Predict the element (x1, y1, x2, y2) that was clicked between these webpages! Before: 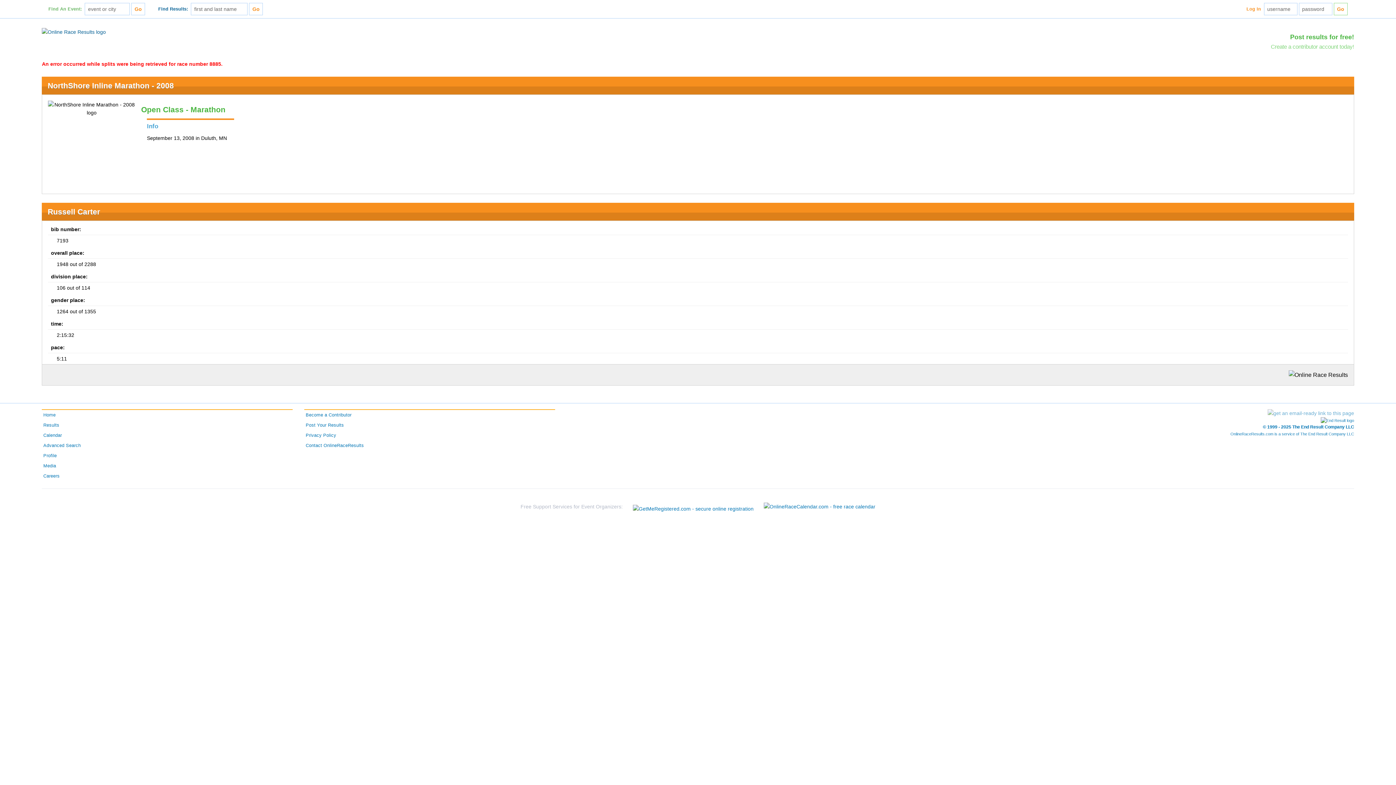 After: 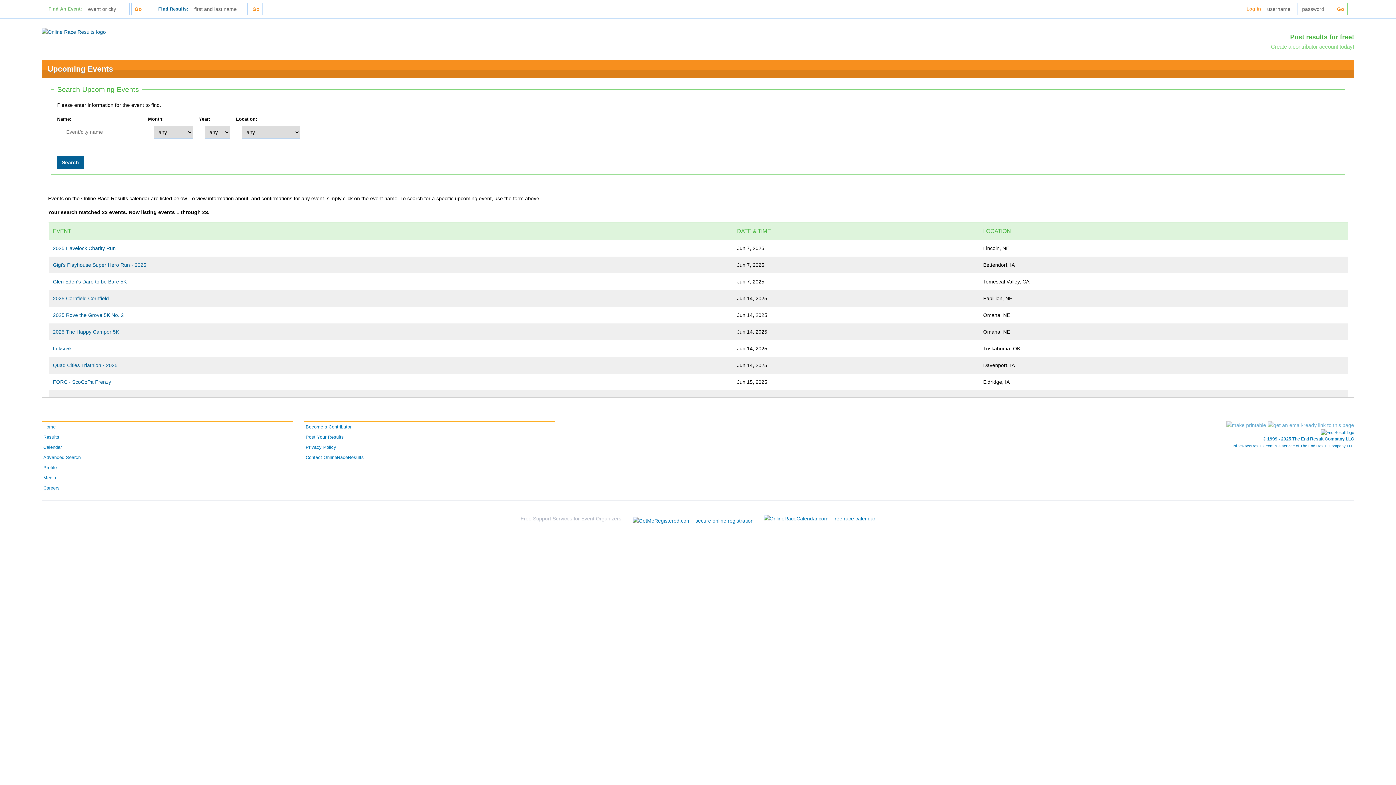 Action: bbox: (41, 430, 292, 440) label: Calendar